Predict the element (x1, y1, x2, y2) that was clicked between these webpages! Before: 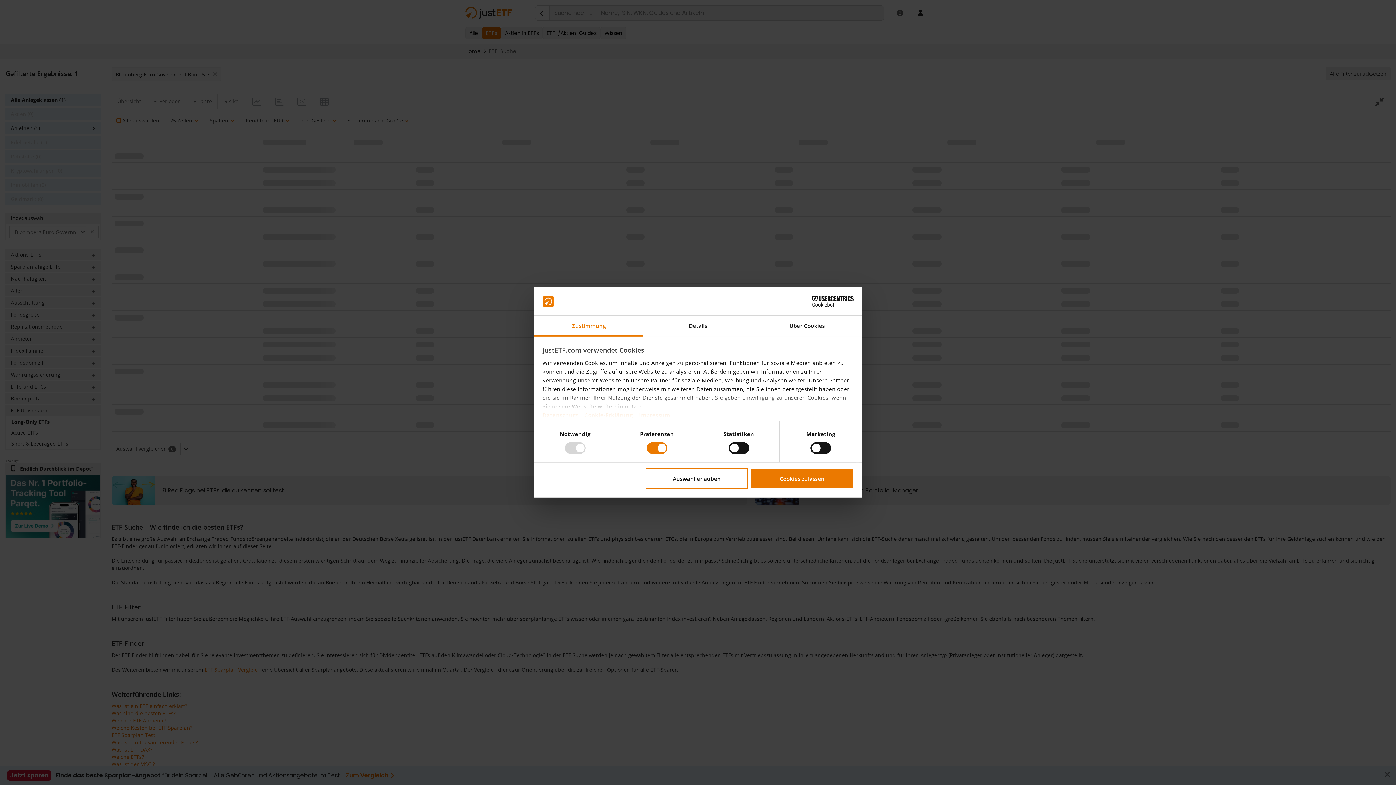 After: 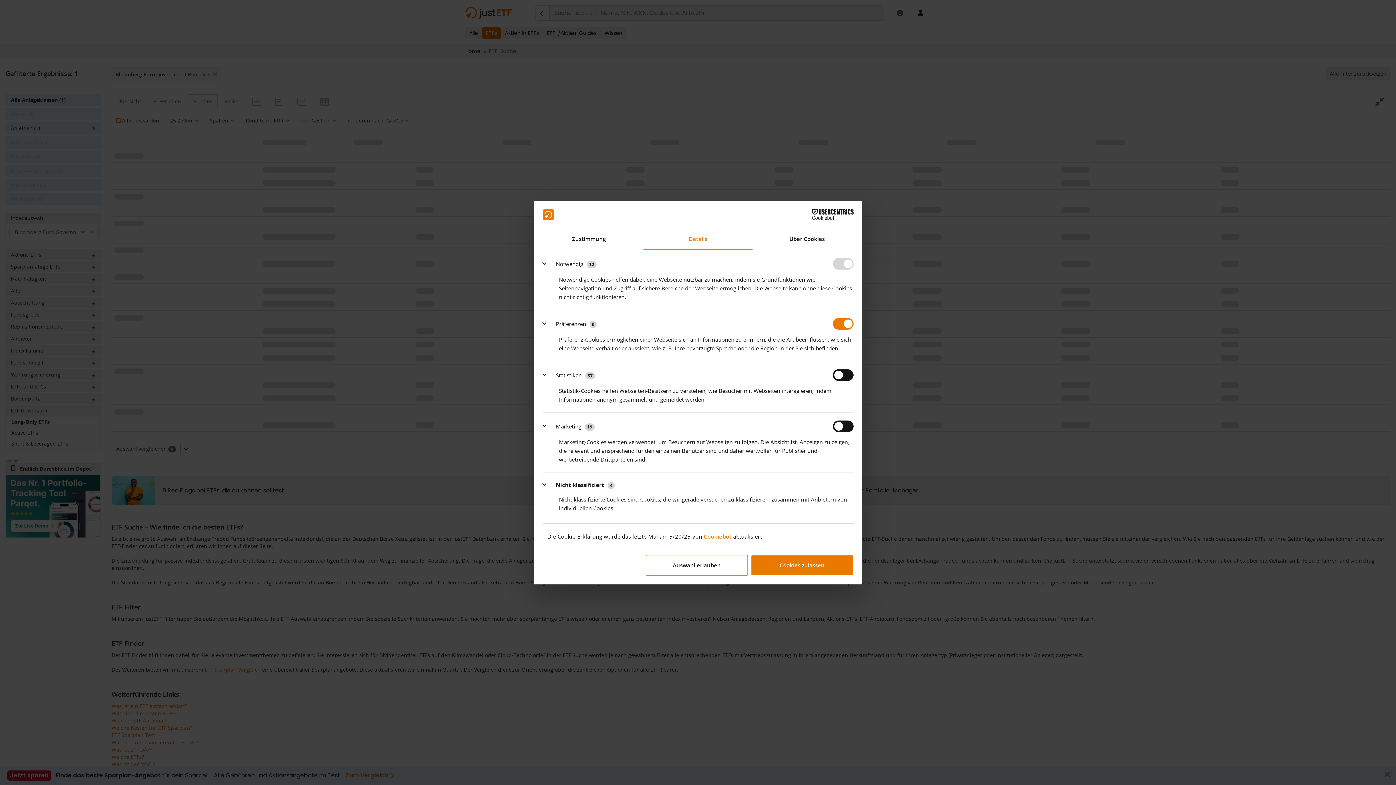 Action: bbox: (643, 315, 752, 336) label: Details